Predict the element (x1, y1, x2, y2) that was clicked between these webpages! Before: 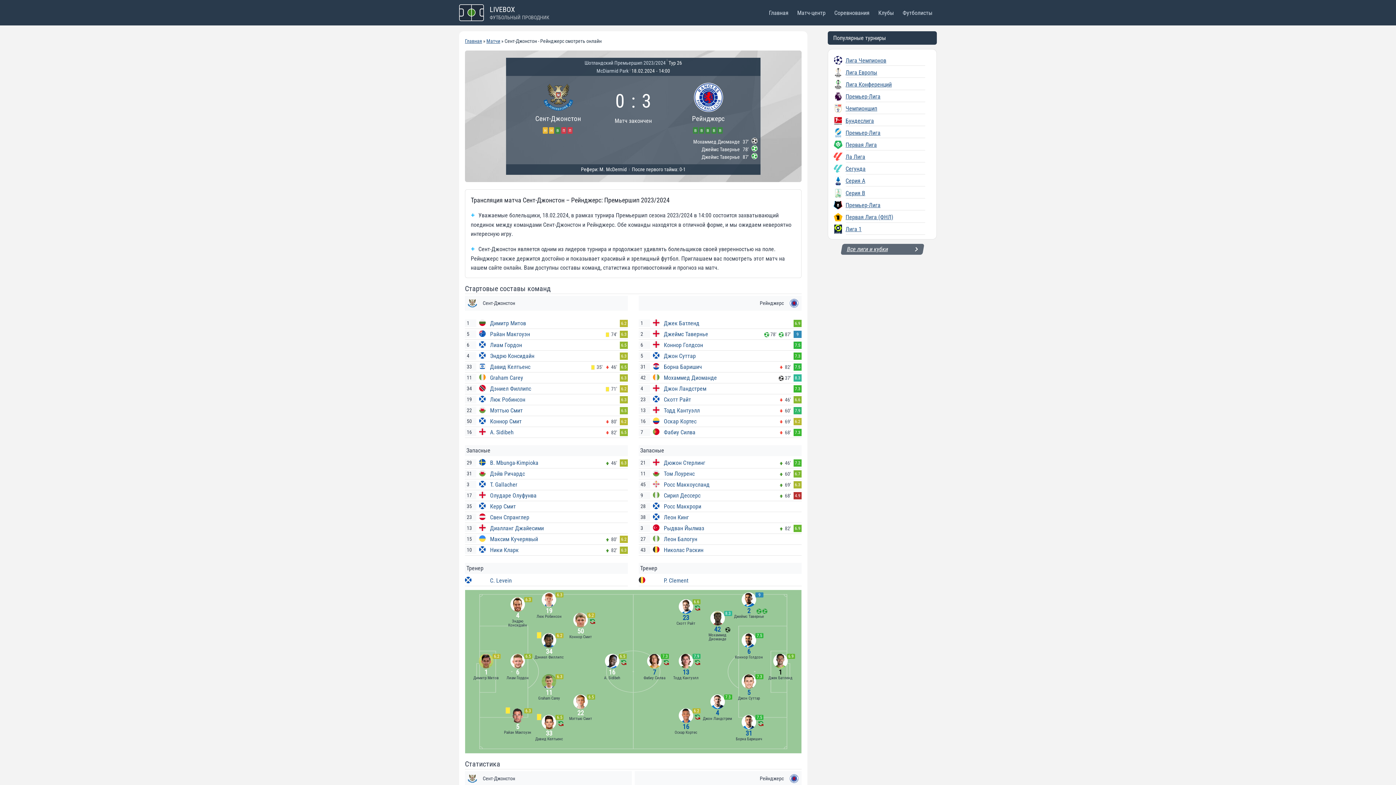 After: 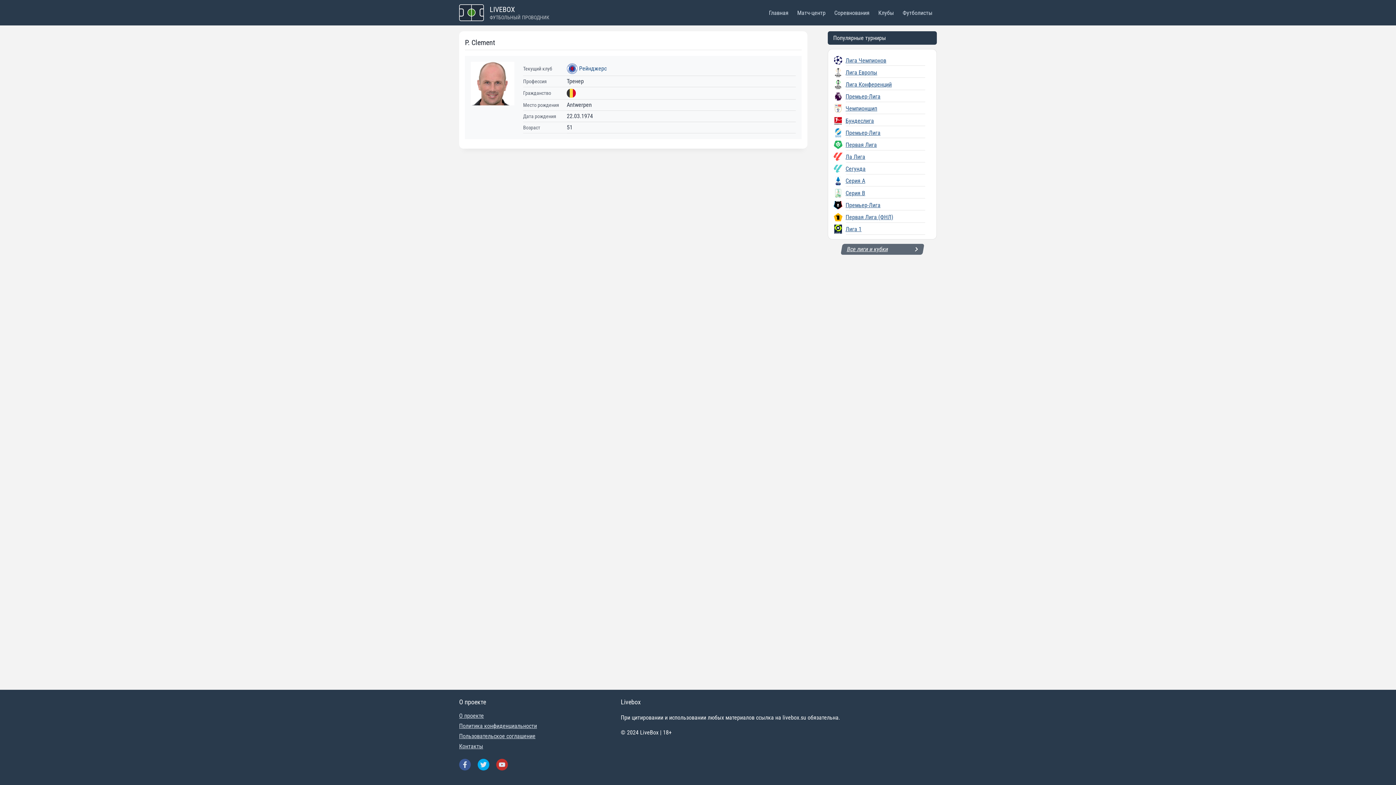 Action: label: P. Clement bbox: (664, 577, 688, 584)